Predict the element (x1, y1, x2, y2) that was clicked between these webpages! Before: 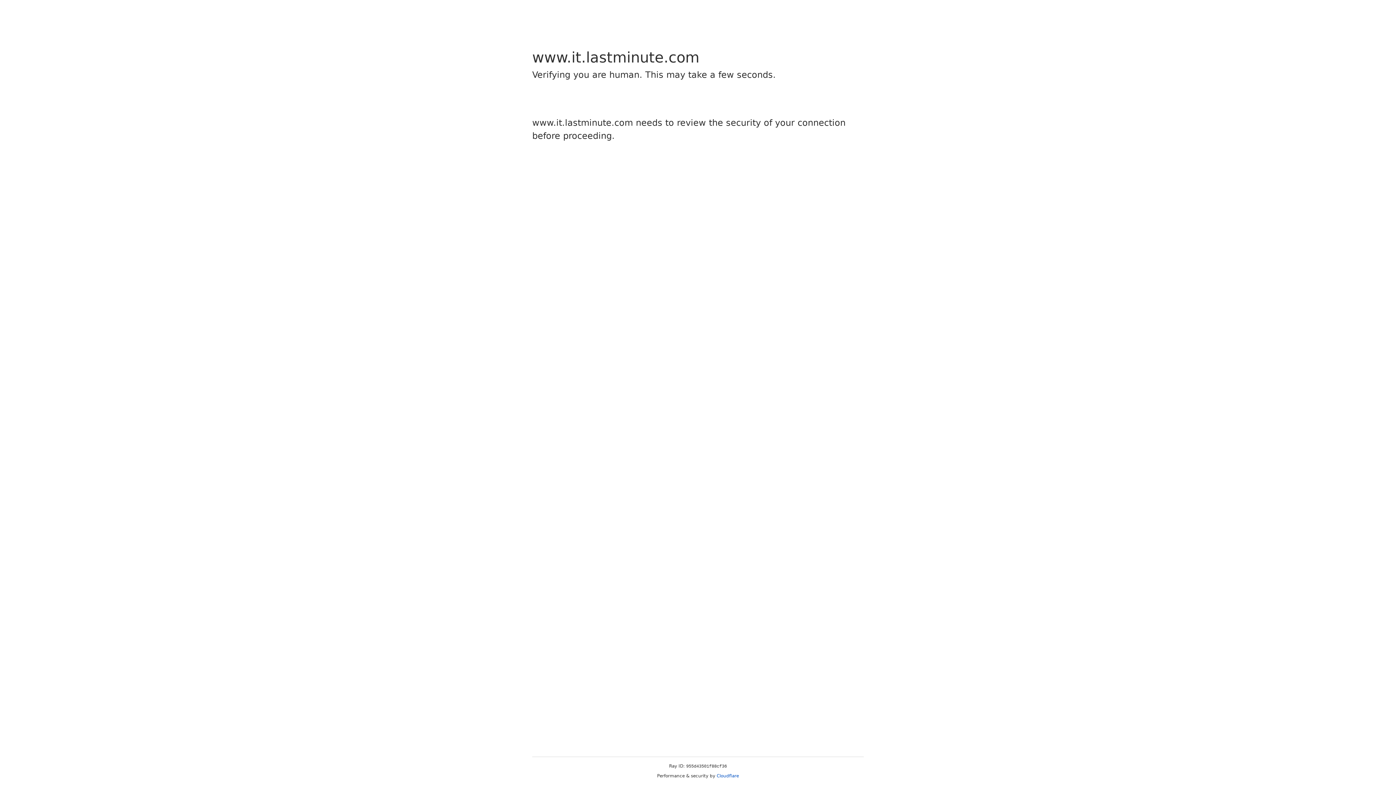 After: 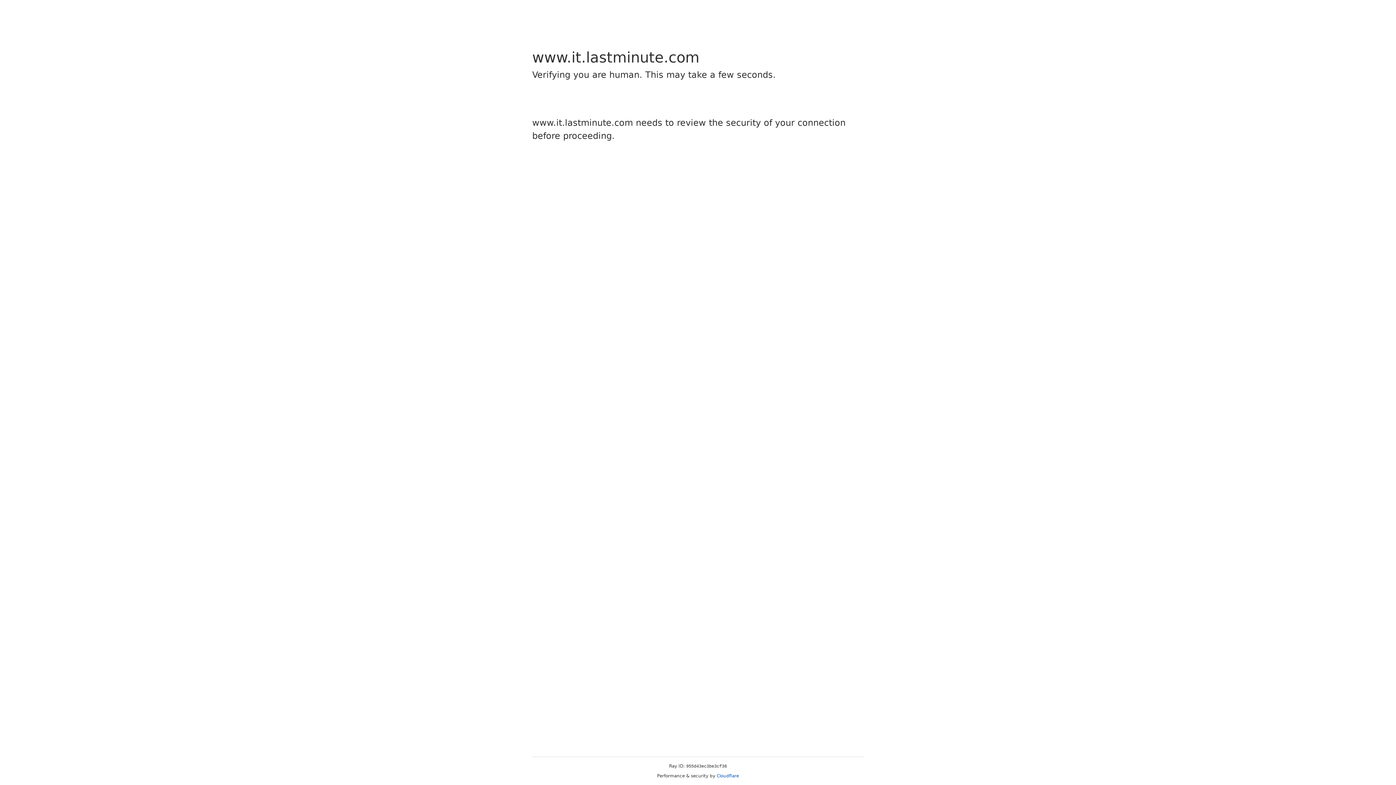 Action: bbox: (716, 773, 739, 778) label: Cloudflare